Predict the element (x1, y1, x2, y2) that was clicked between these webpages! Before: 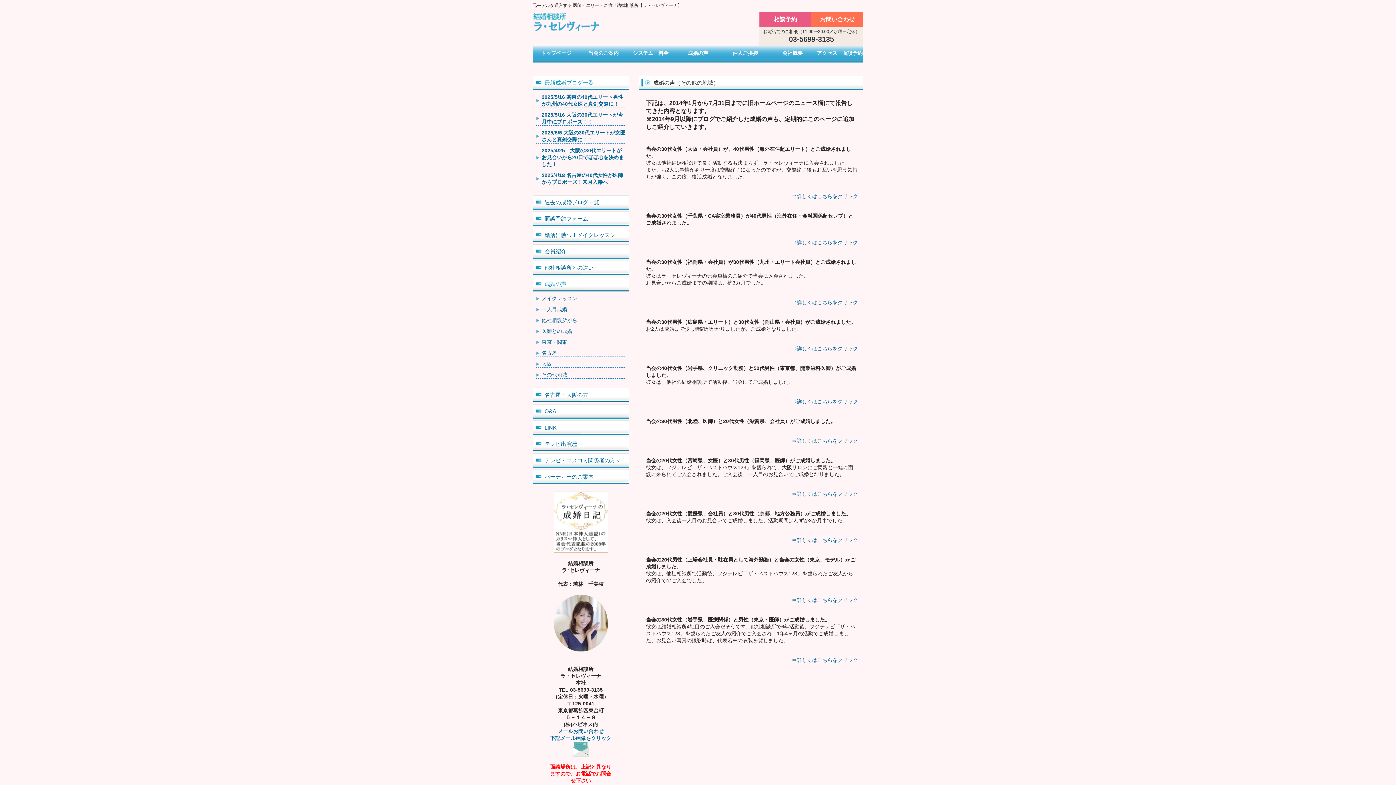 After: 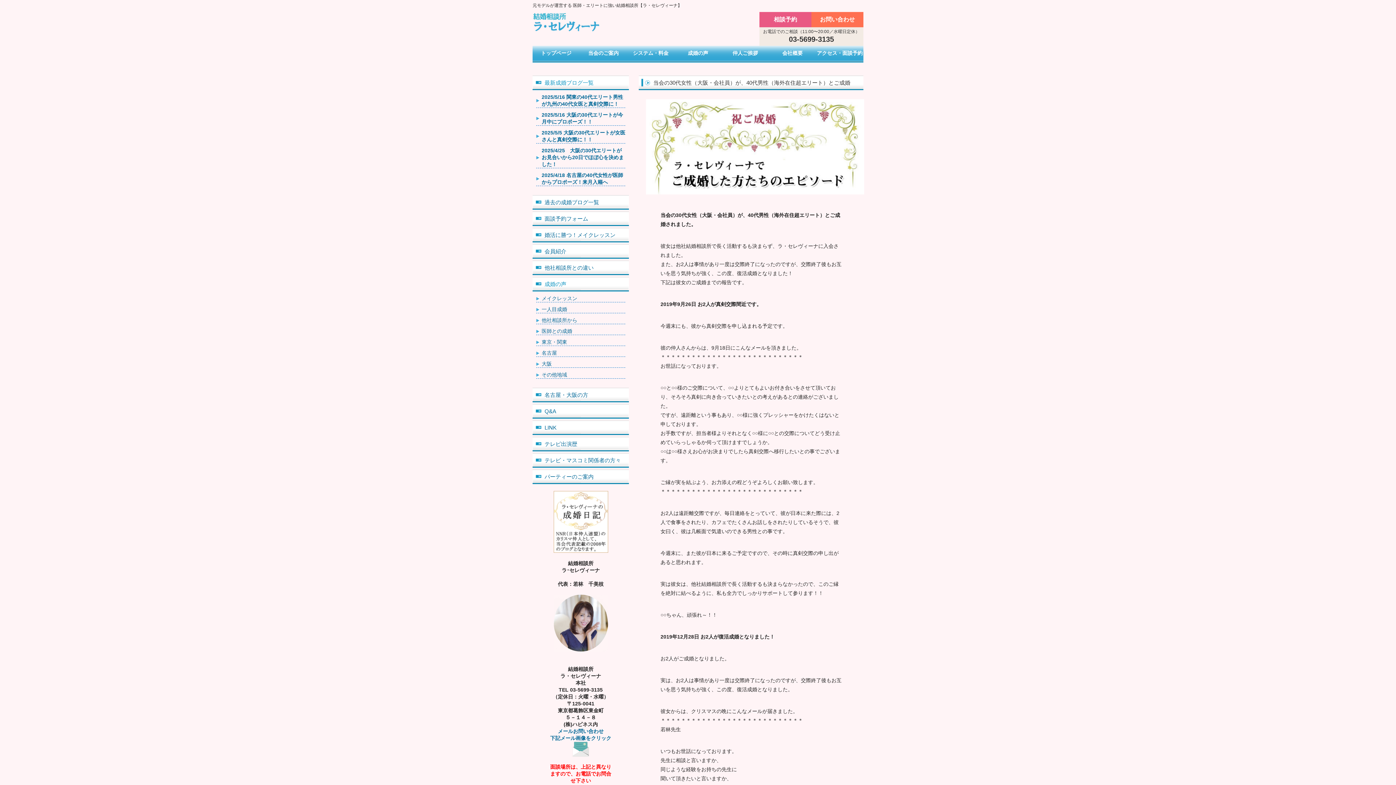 Action: label: ⇒詳しくはこちらをクリック bbox: (792, 193, 858, 199)